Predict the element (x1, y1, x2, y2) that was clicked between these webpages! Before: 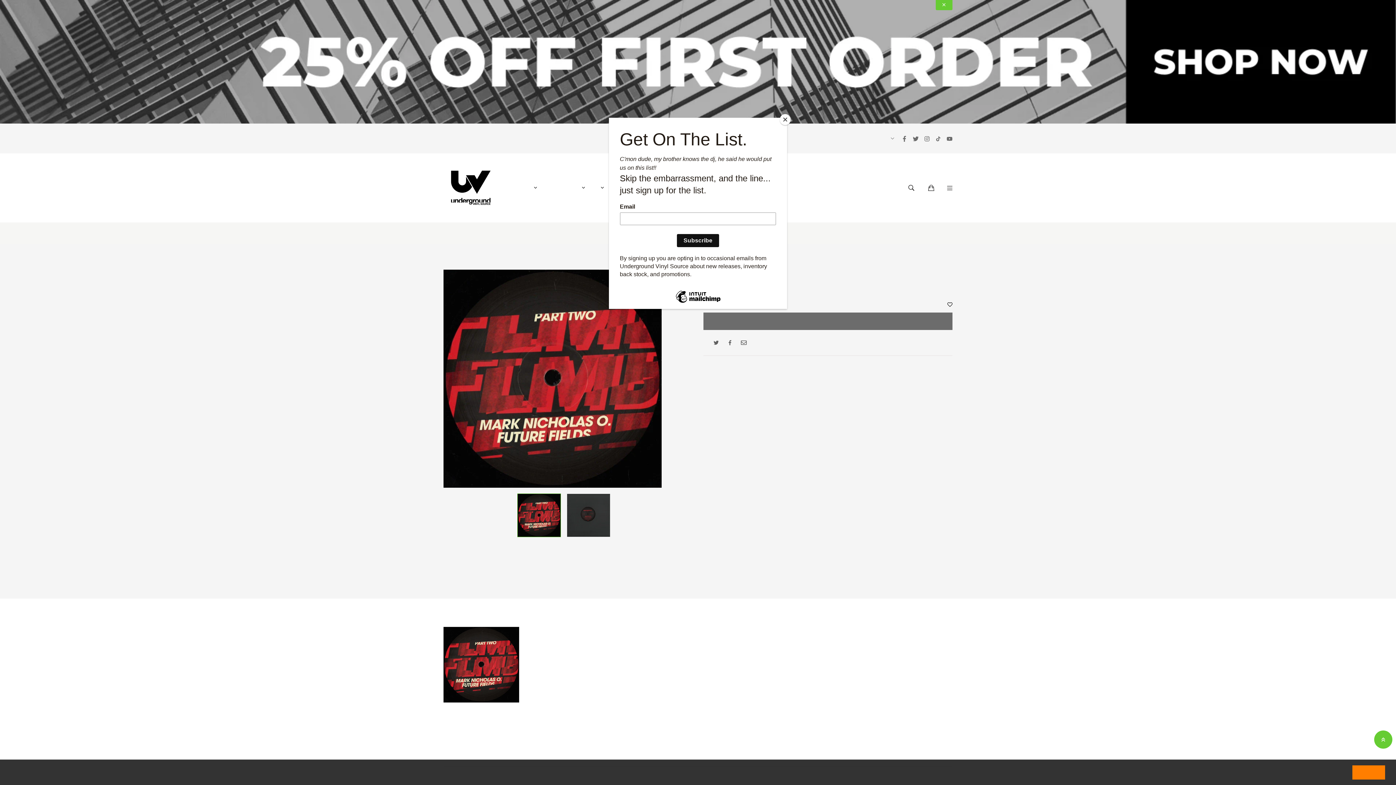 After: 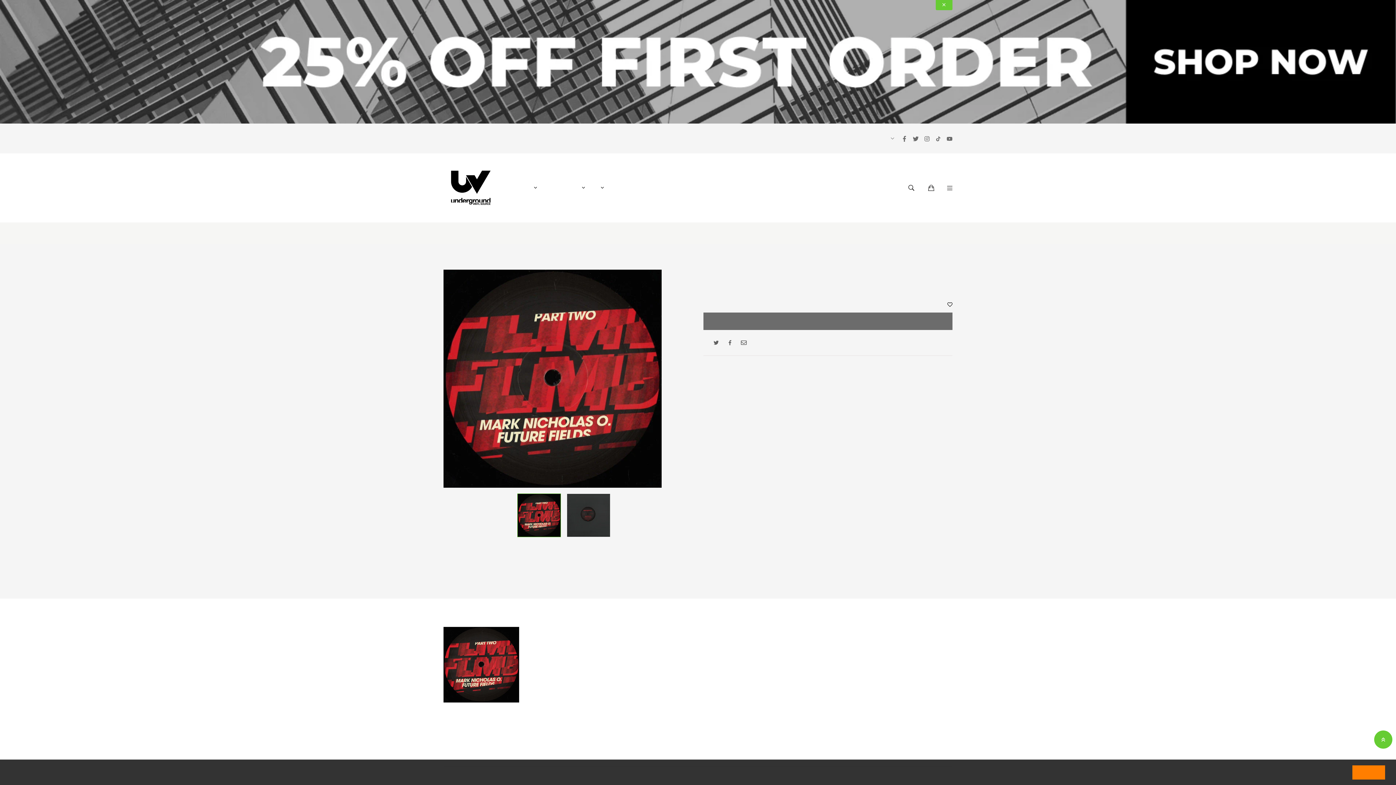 Action: bbox: (780, 114, 790, 125) label: Close